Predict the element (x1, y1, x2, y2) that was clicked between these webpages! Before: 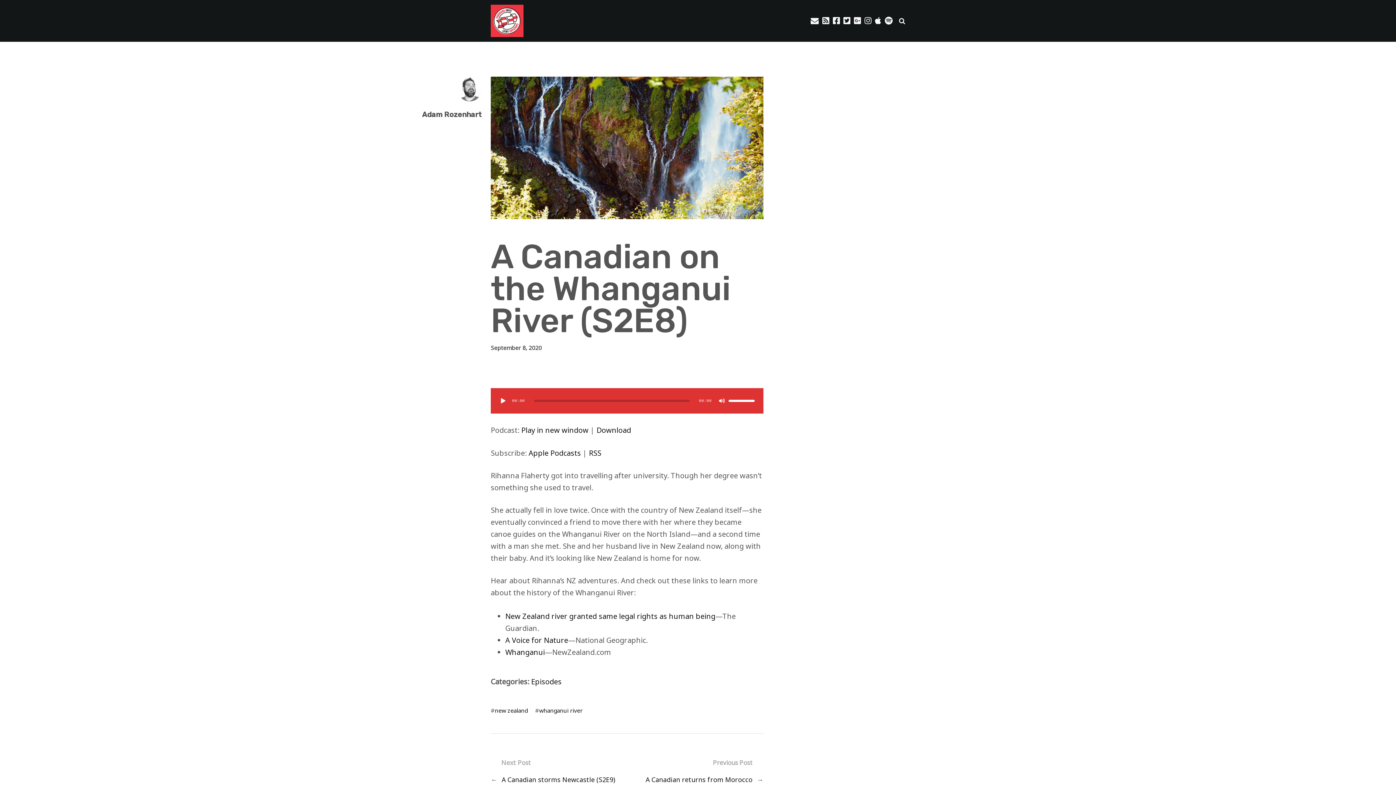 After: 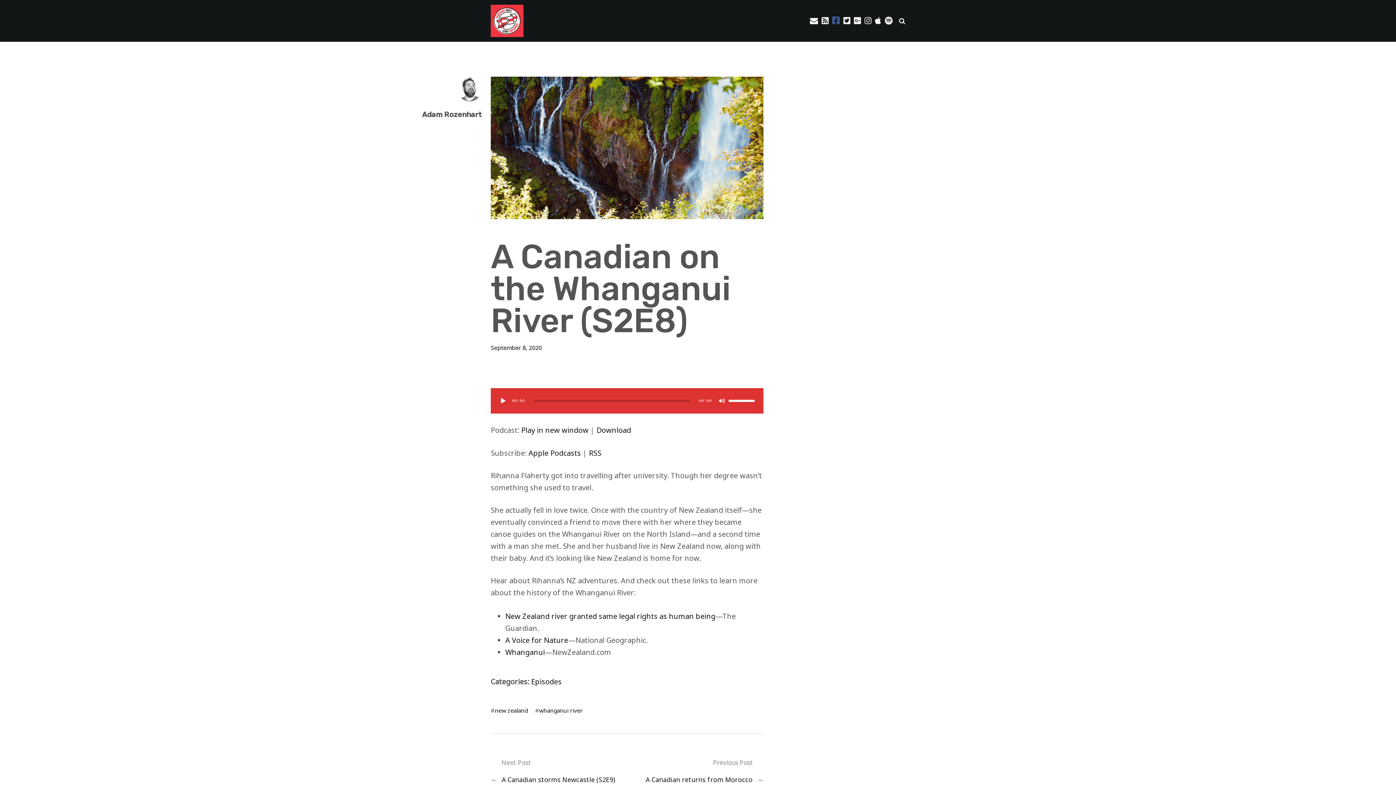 Action: bbox: (833, 16, 840, 24)